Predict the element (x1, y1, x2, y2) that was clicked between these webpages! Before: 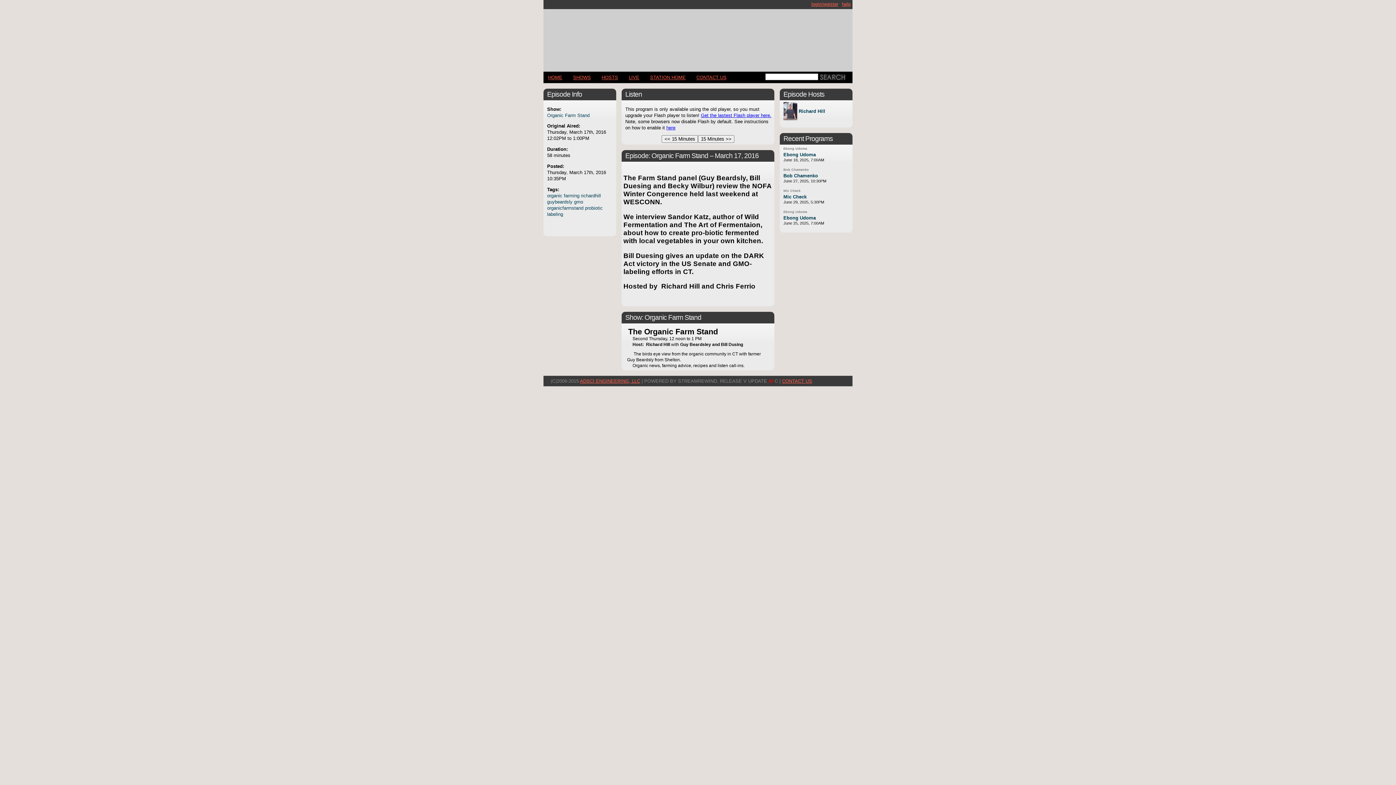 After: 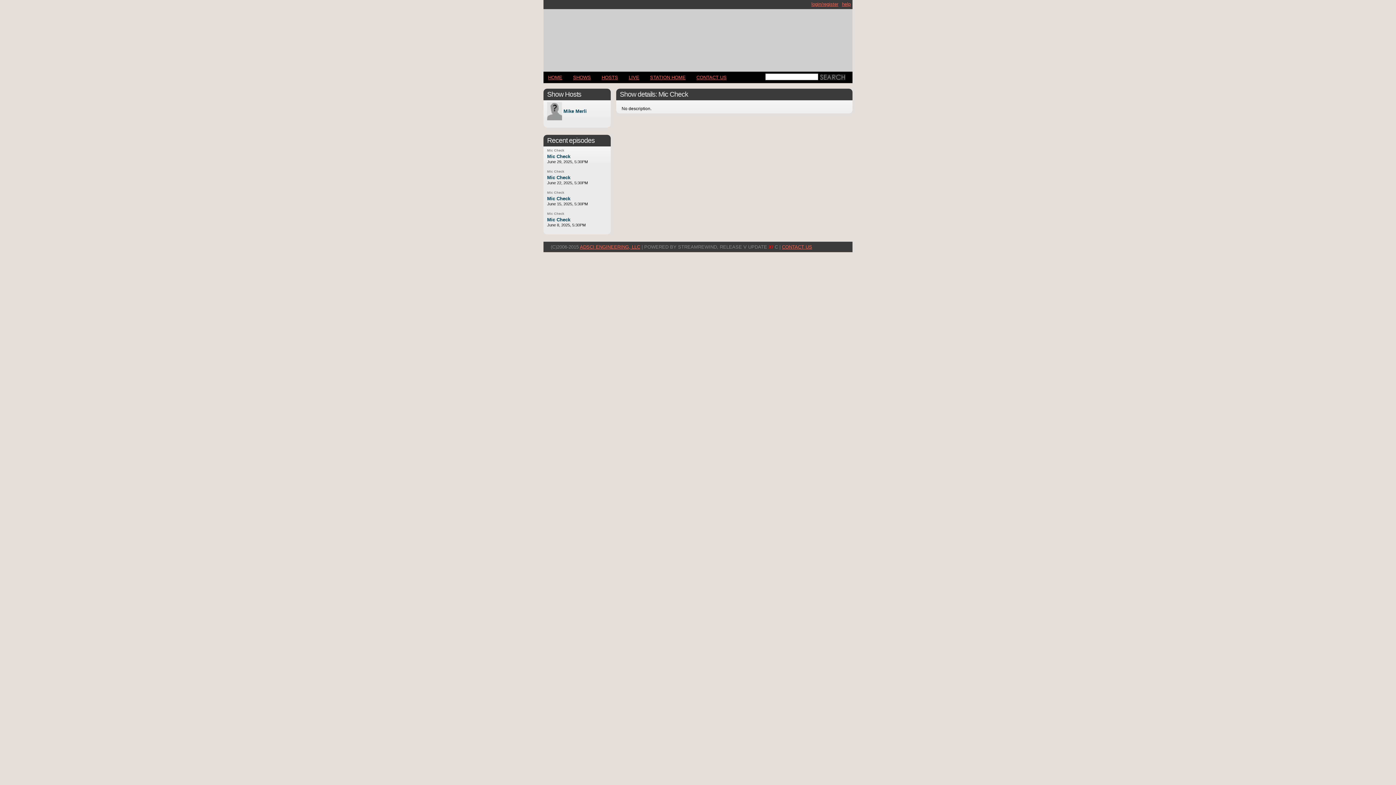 Action: label: Mic Check bbox: (783, 189, 800, 192)